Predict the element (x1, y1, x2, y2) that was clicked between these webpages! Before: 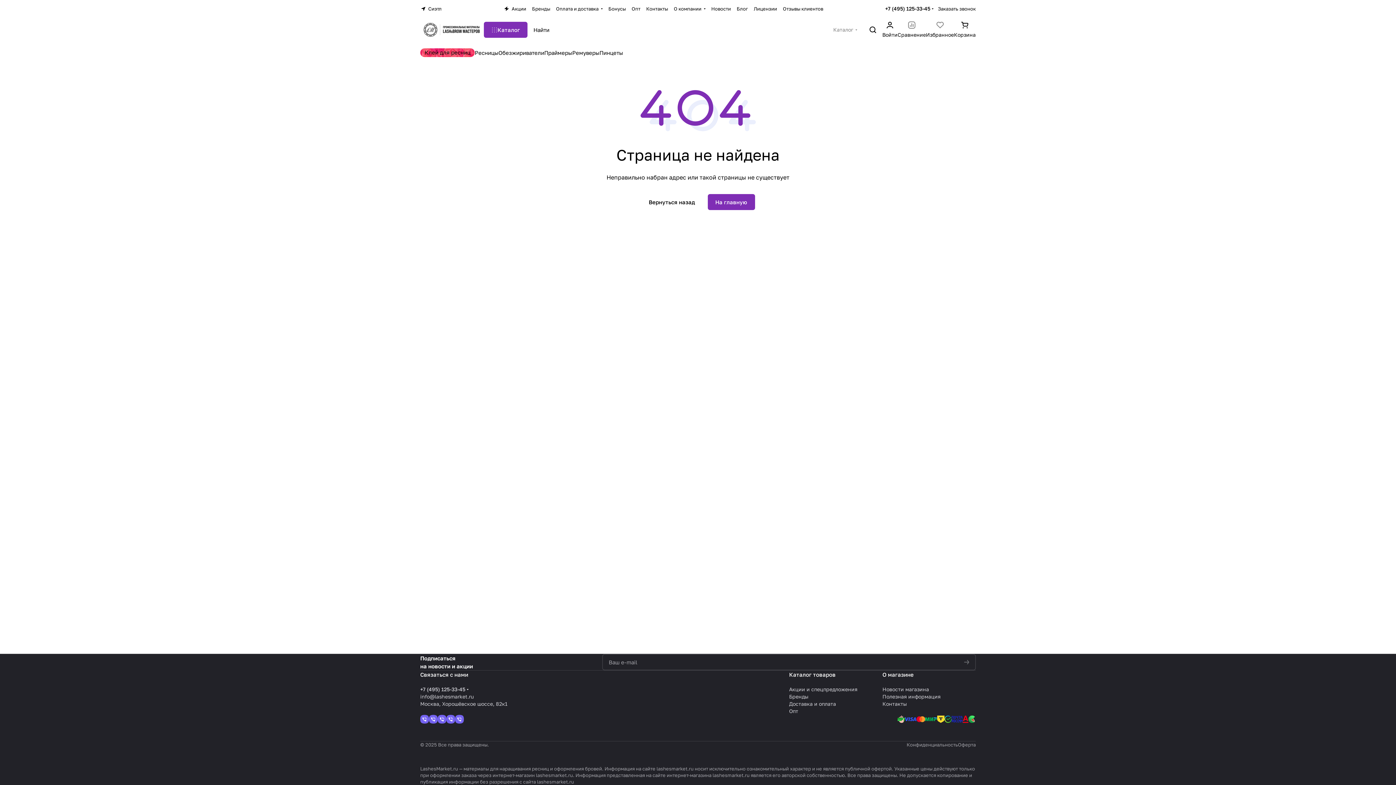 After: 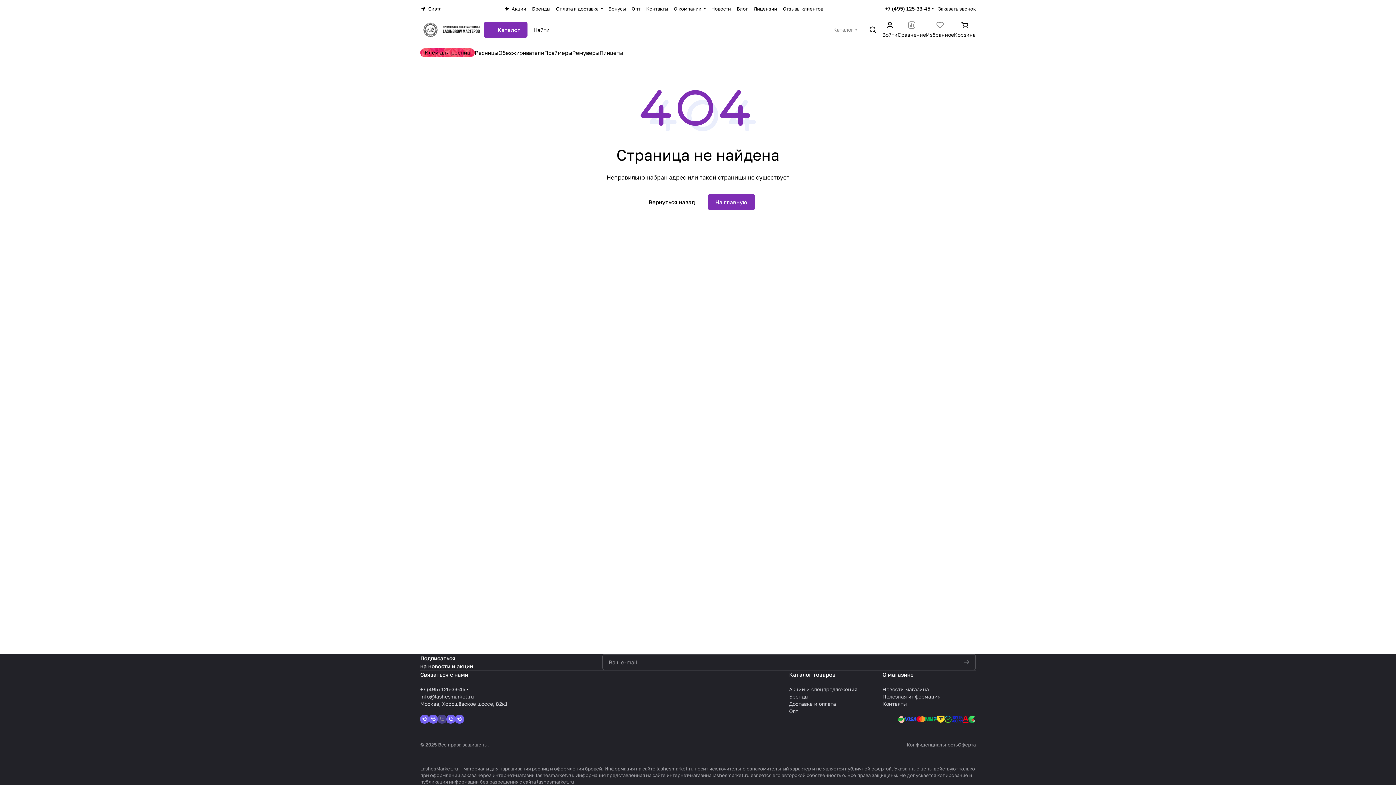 Action: bbox: (437, 715, 446, 724)